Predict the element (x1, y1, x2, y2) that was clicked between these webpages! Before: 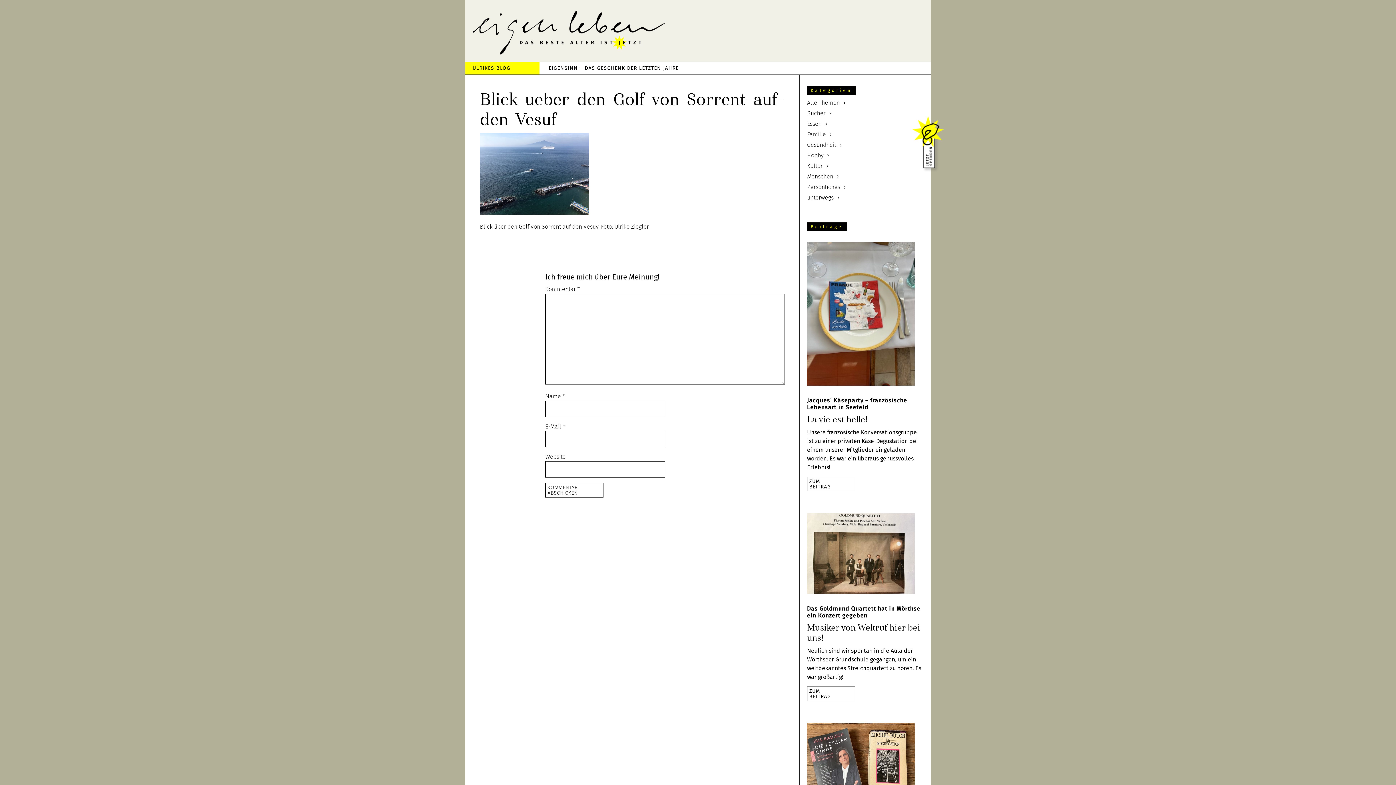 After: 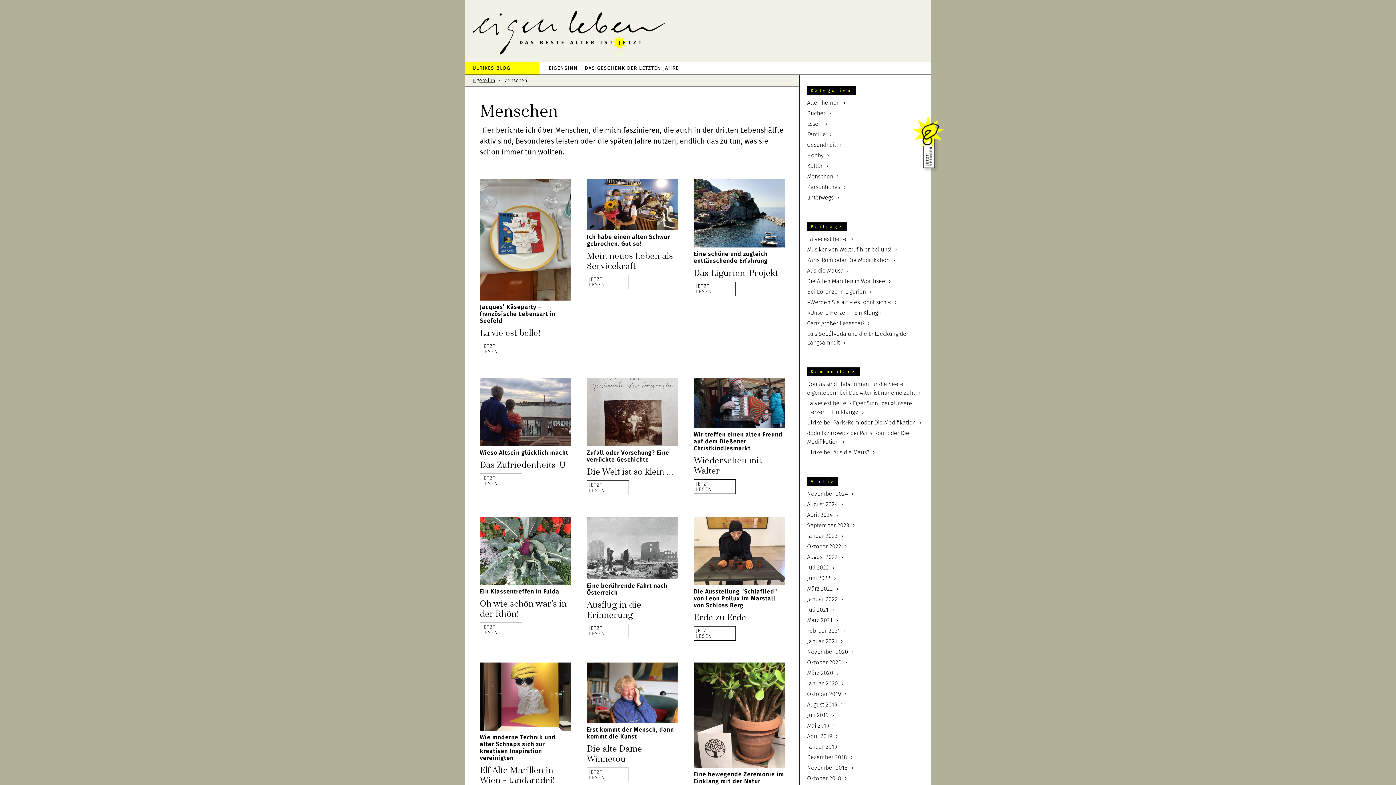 Action: bbox: (807, 173, 835, 180) label: Menschen